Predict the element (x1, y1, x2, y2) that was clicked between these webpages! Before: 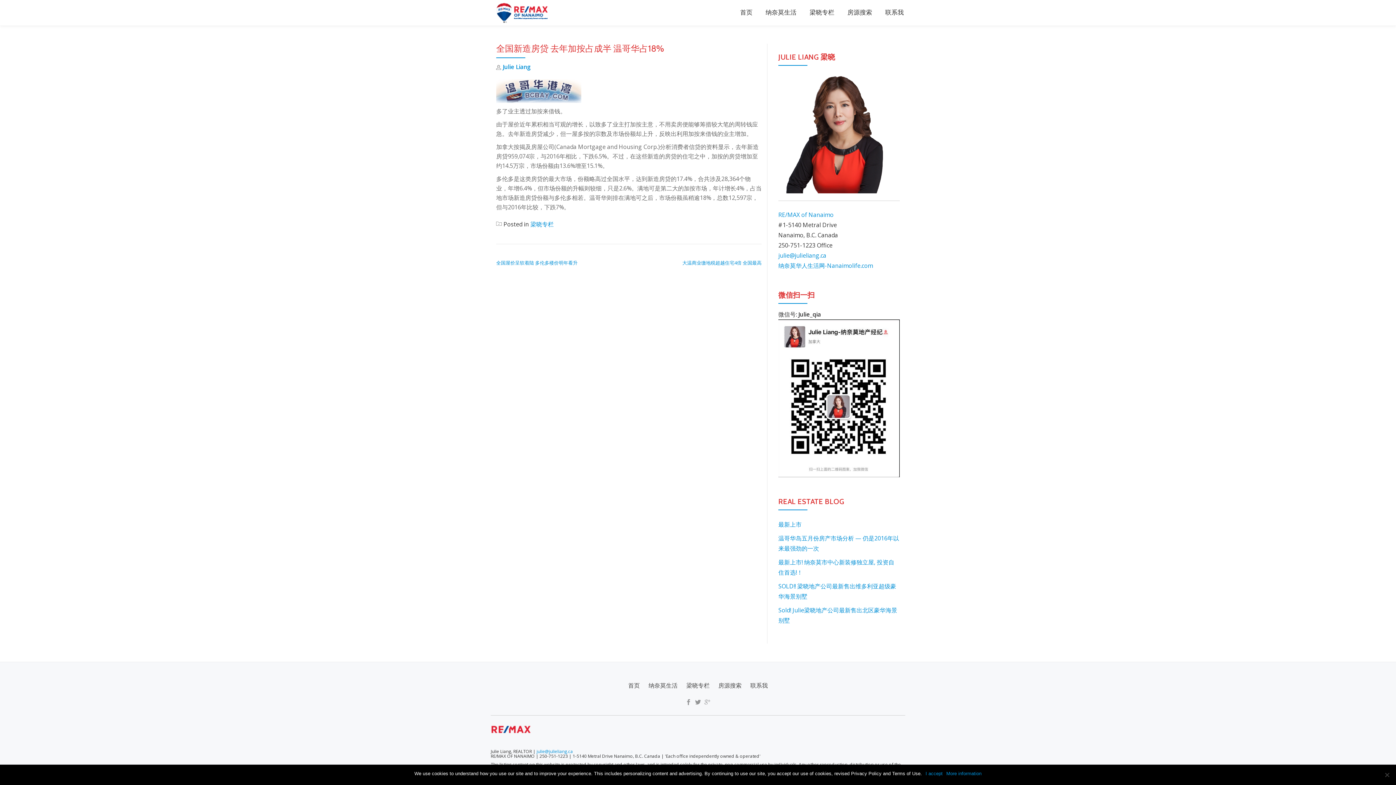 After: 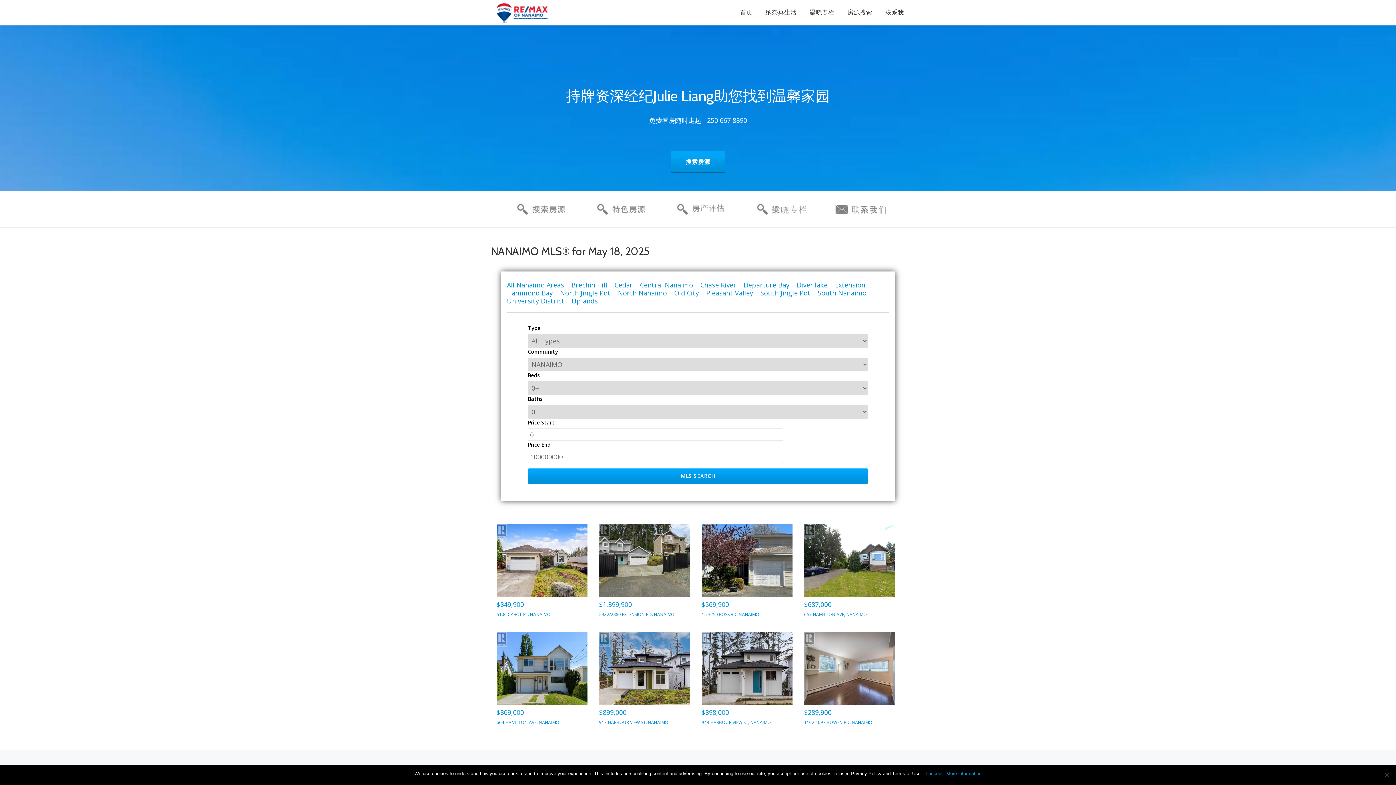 Action: bbox: (628, 681, 640, 689) label: 首页